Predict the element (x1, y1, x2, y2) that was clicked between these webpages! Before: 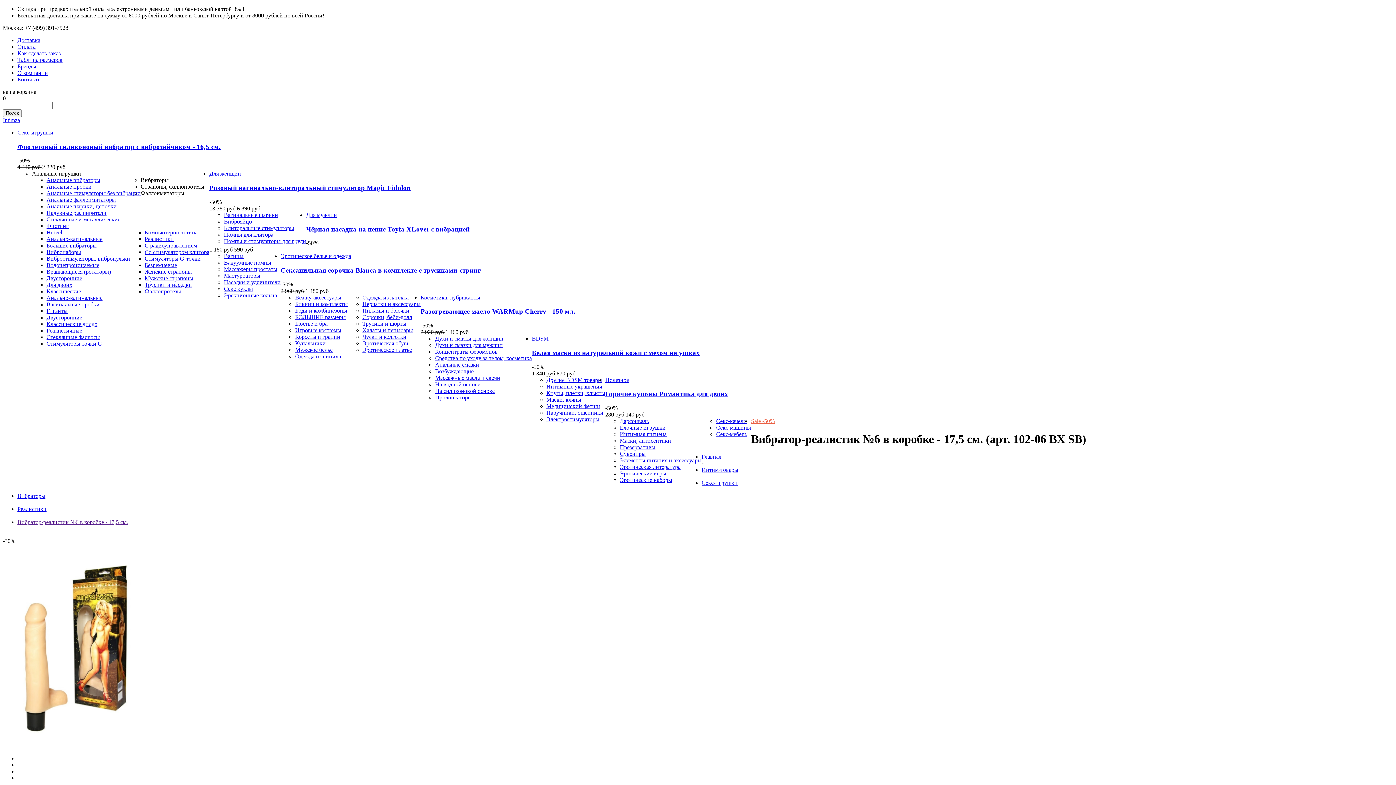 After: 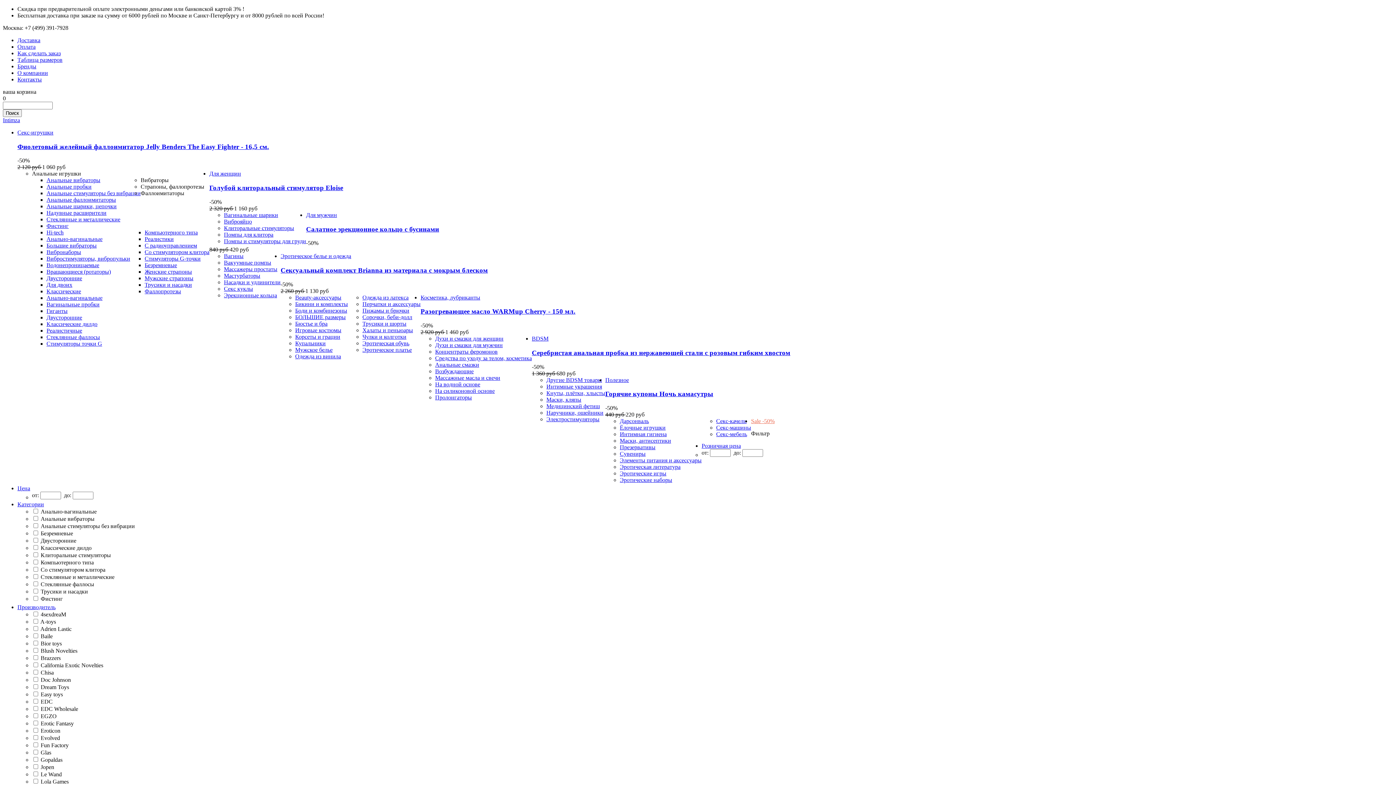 Action: bbox: (46, 314, 82, 320) label: Двусторонние